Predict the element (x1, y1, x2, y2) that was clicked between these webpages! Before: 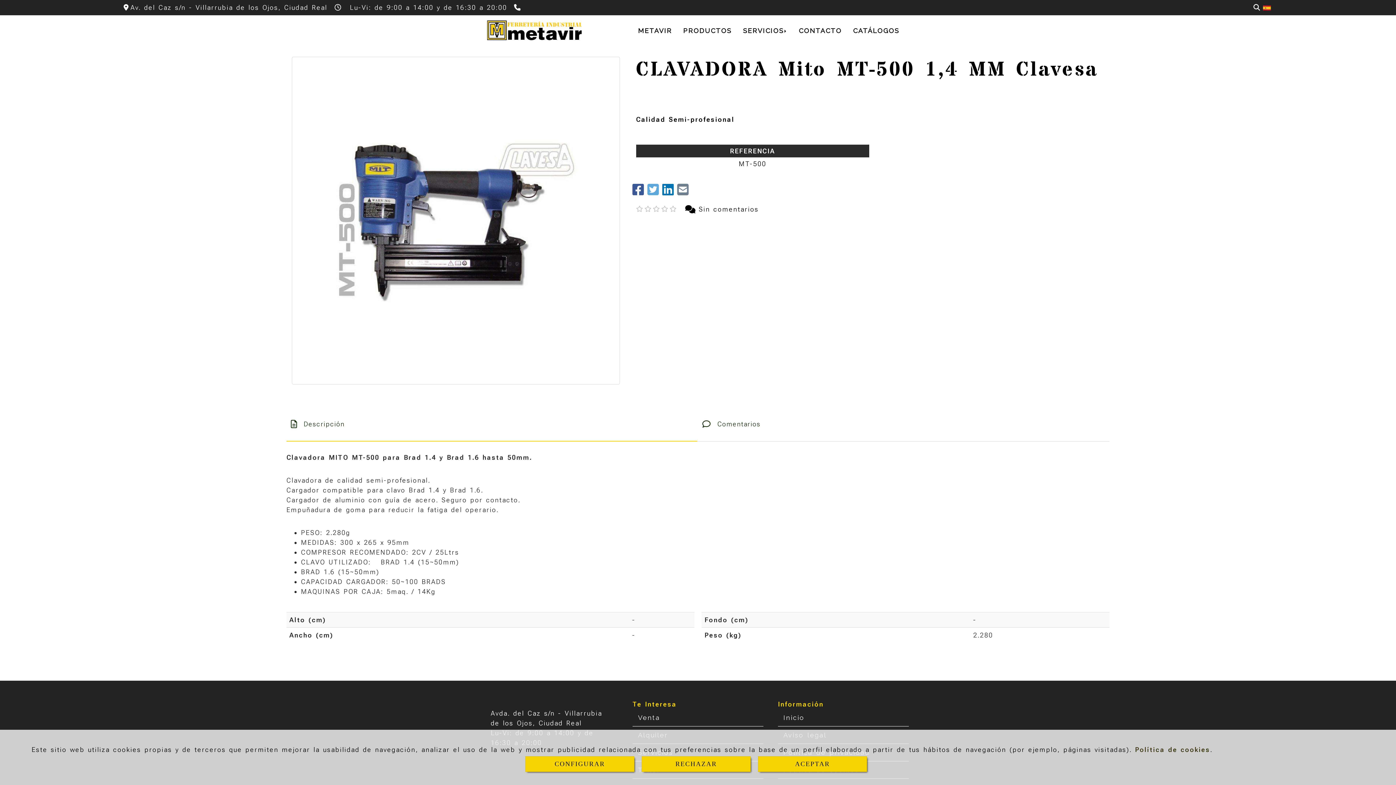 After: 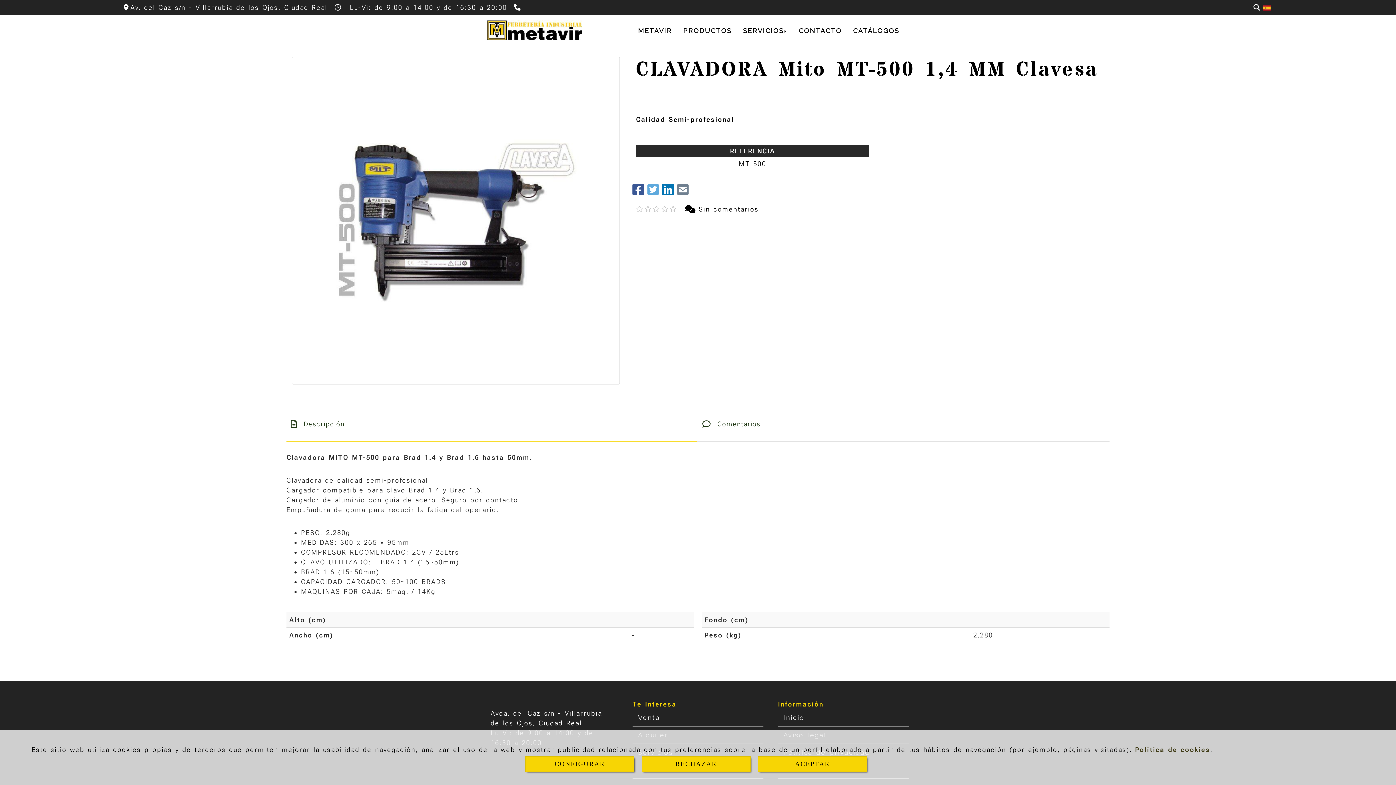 Action: label: Twitter bbox: (647, 188, 662, 196)